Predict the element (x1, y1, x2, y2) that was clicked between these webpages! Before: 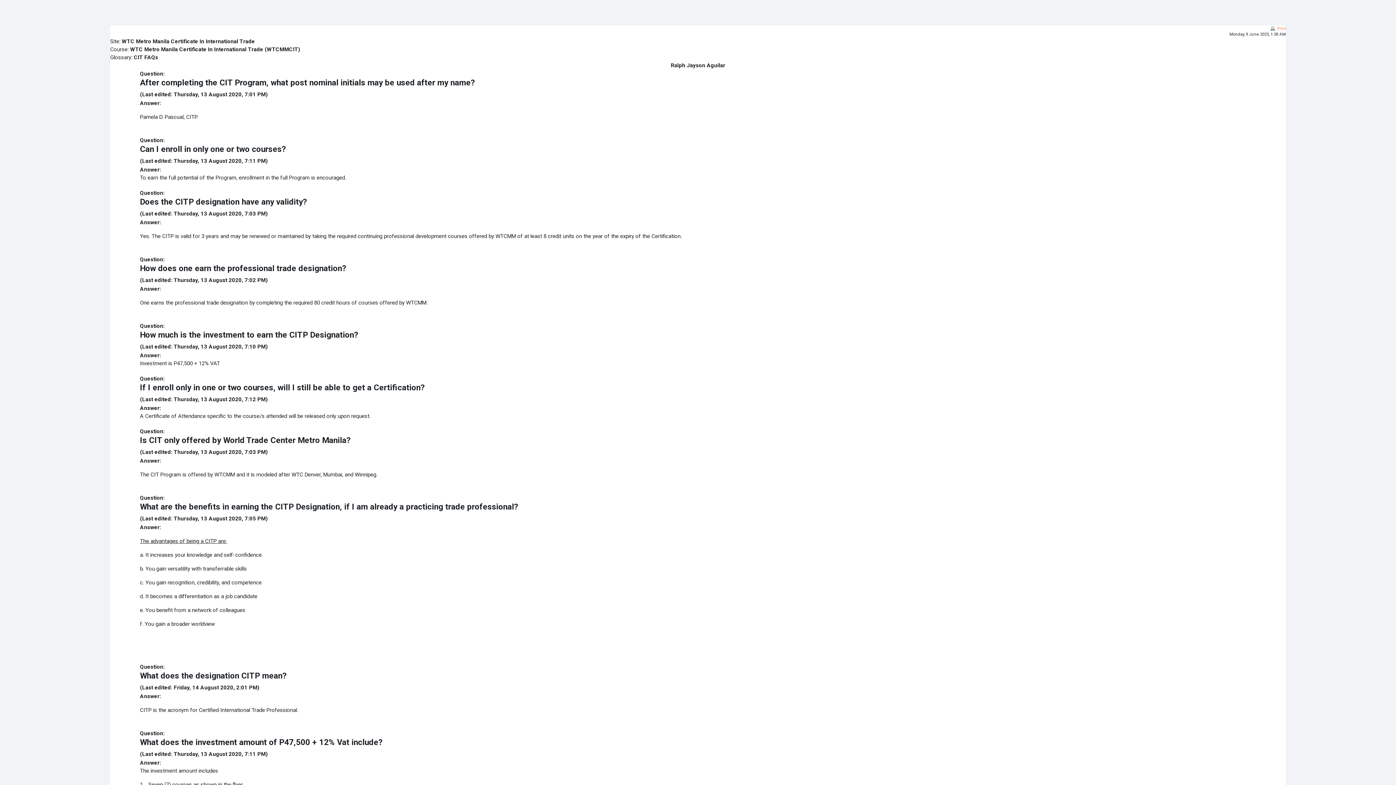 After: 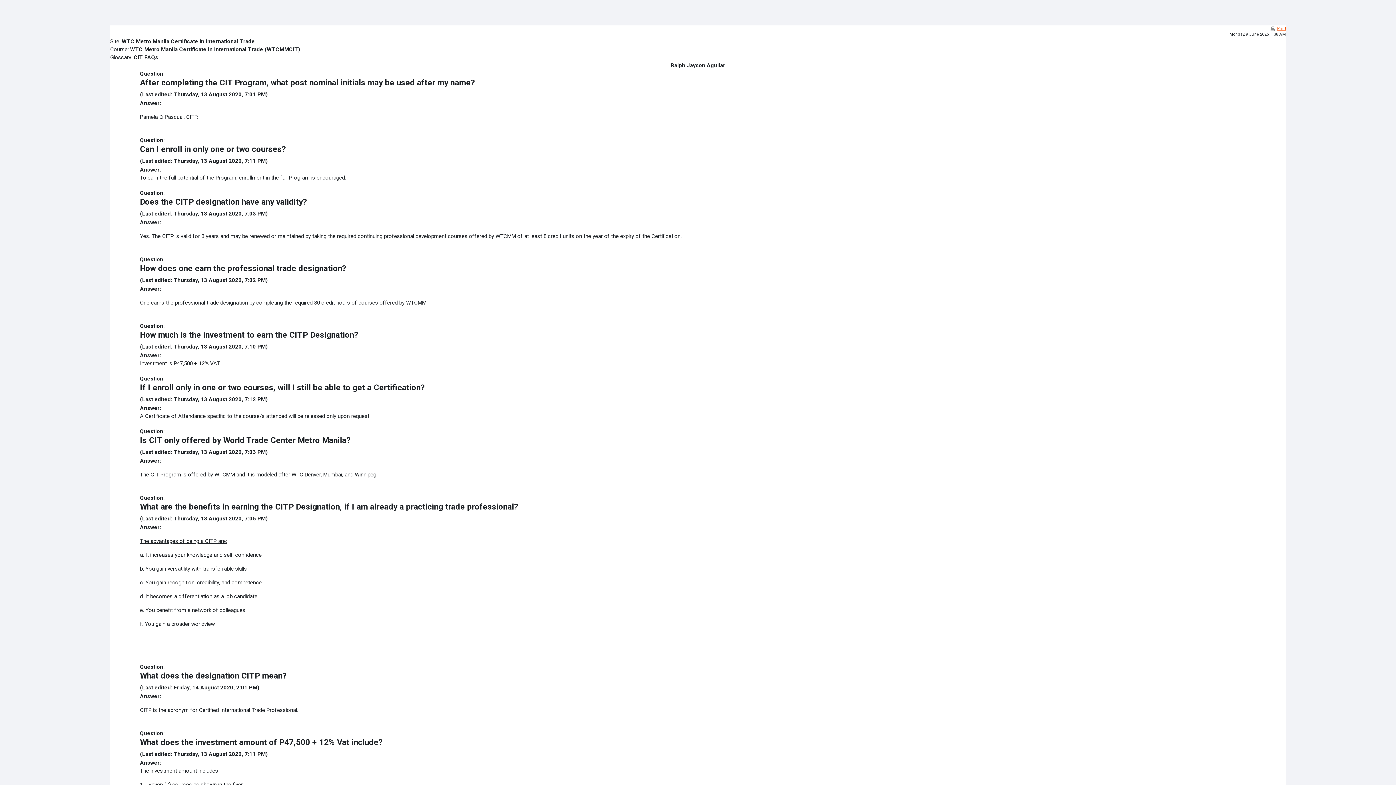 Action: label: Print bbox: (1270, 26, 1286, 30)